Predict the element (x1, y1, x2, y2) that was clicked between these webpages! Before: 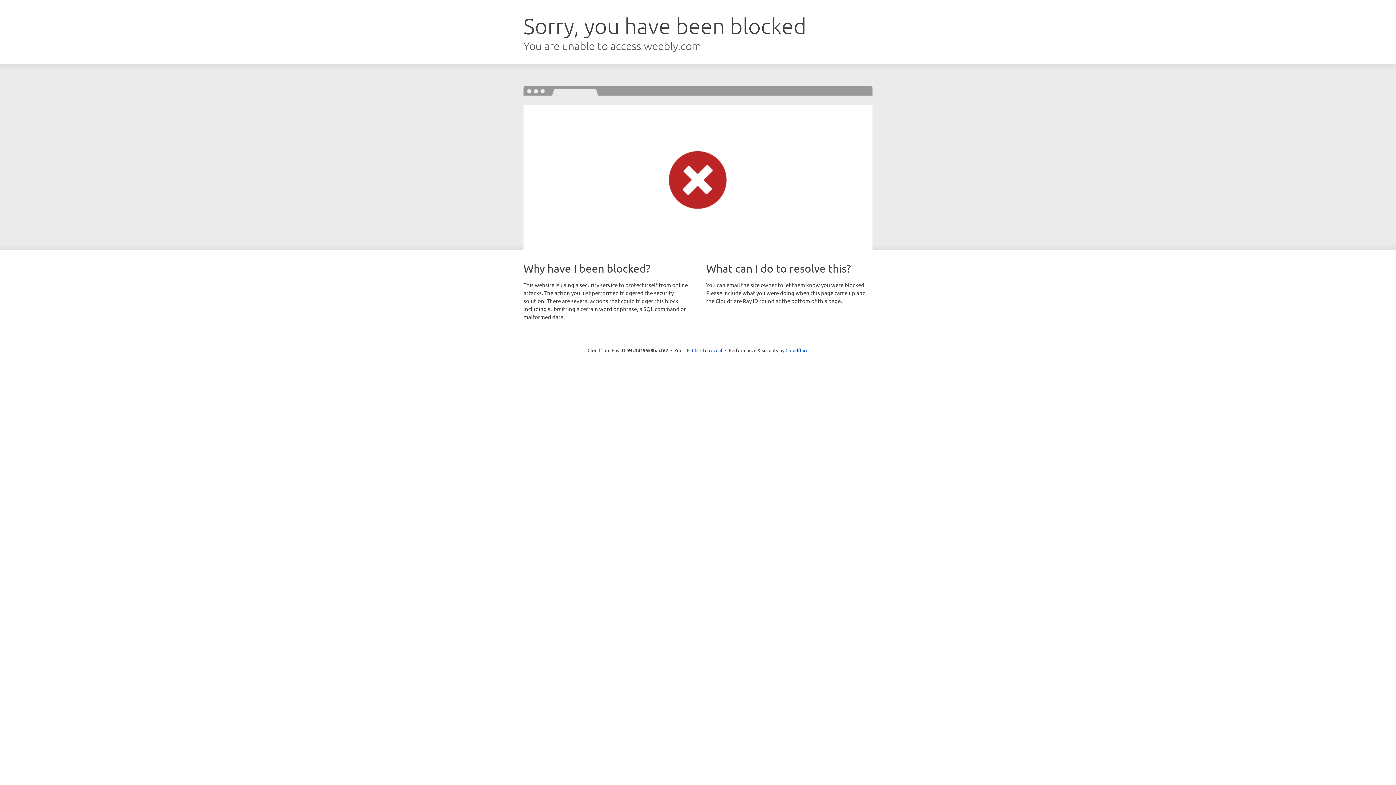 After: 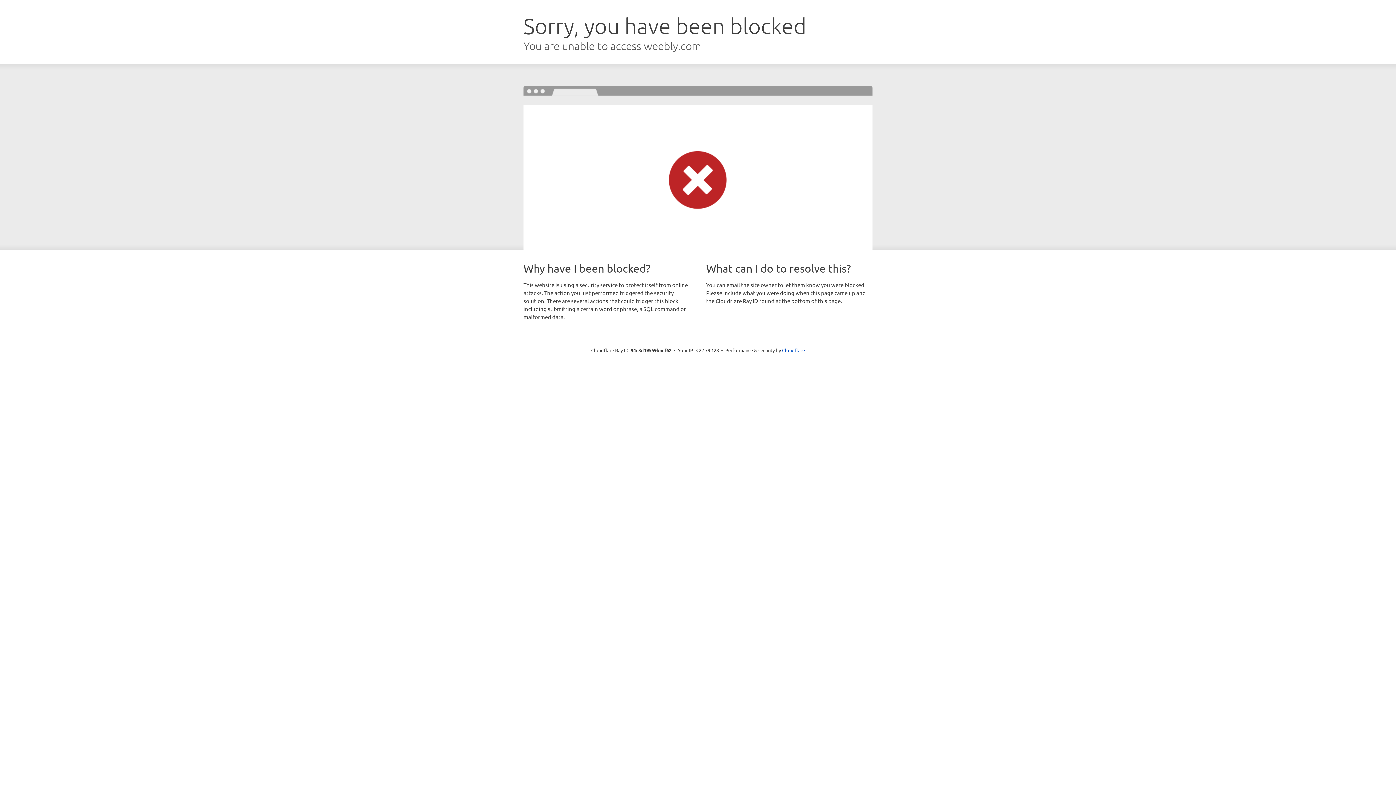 Action: bbox: (692, 346, 722, 353) label: Click to reveal